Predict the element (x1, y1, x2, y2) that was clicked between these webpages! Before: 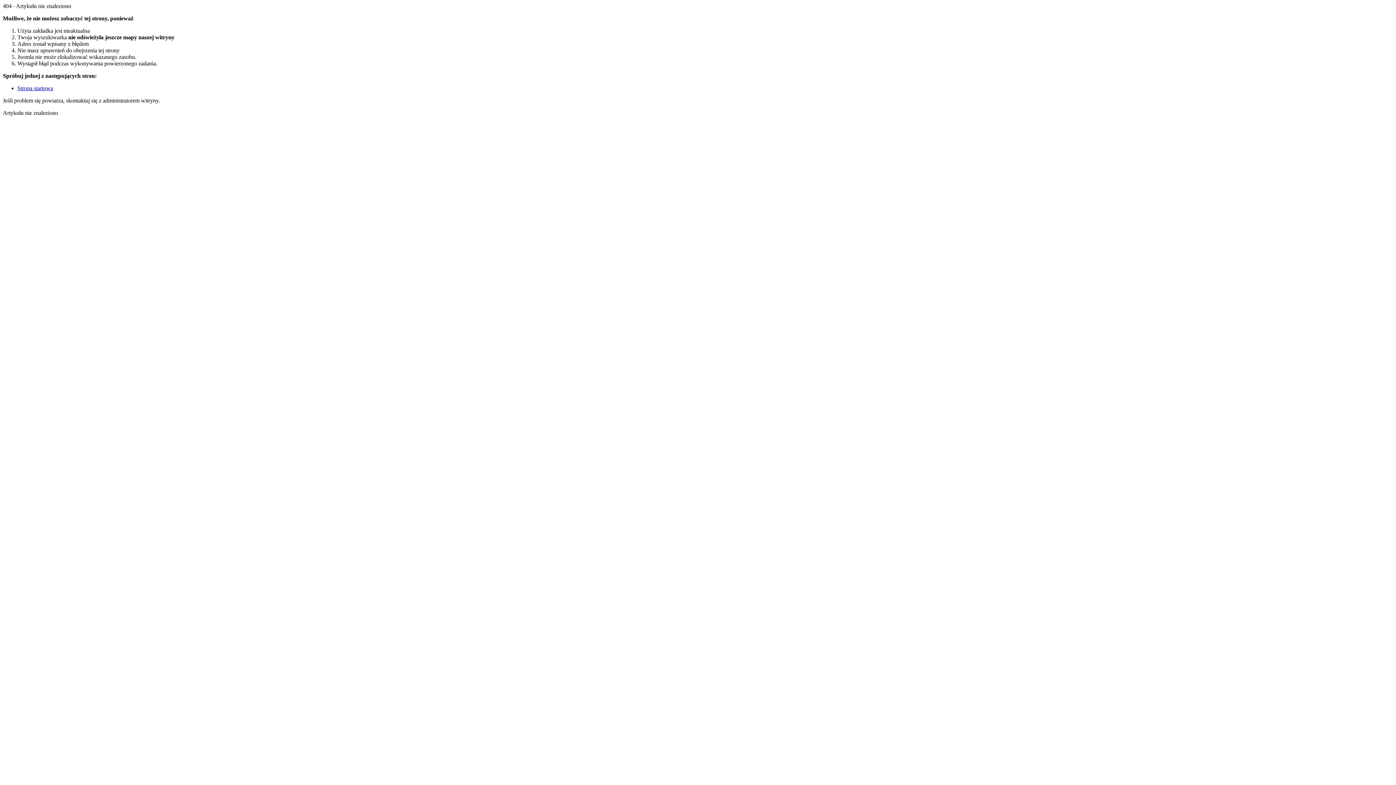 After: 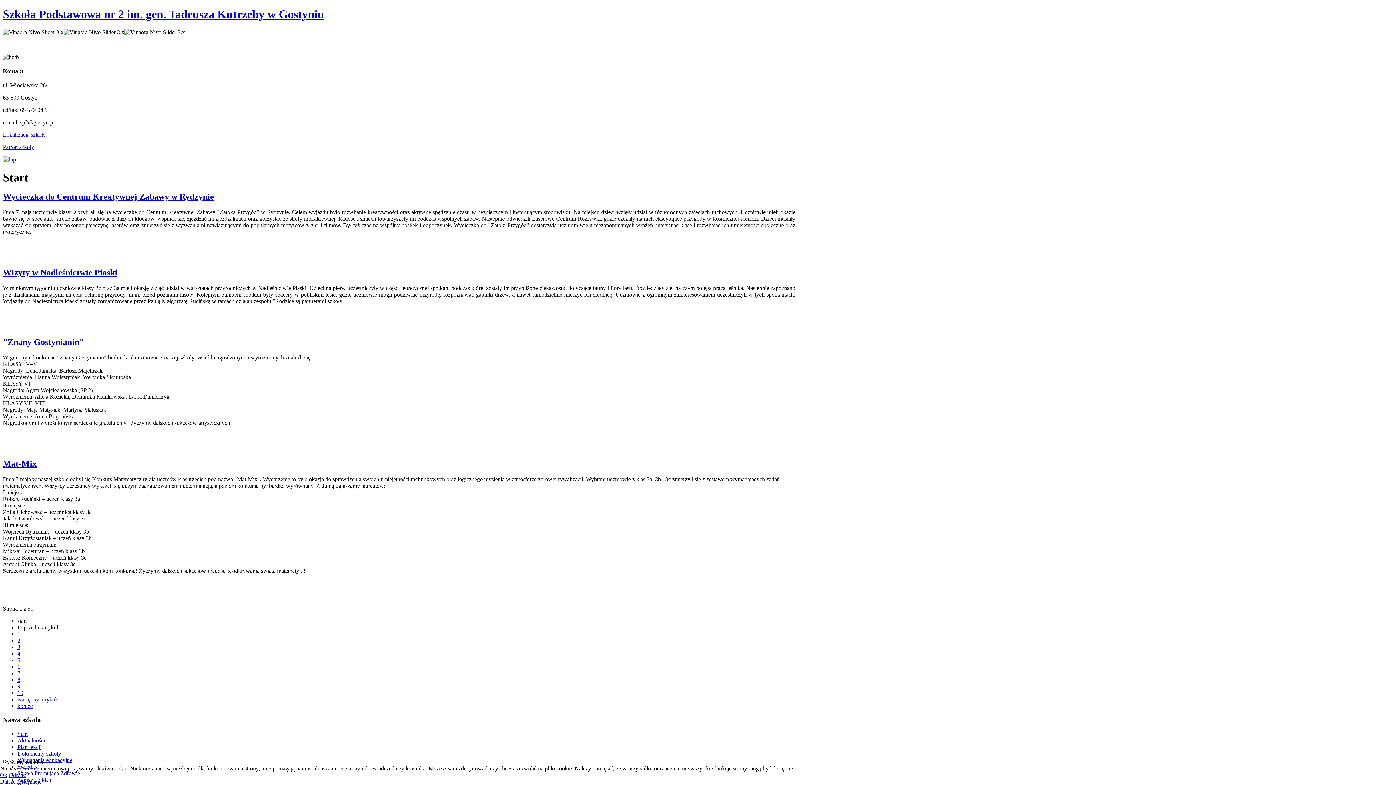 Action: bbox: (17, 85, 53, 91) label: Strona startowa